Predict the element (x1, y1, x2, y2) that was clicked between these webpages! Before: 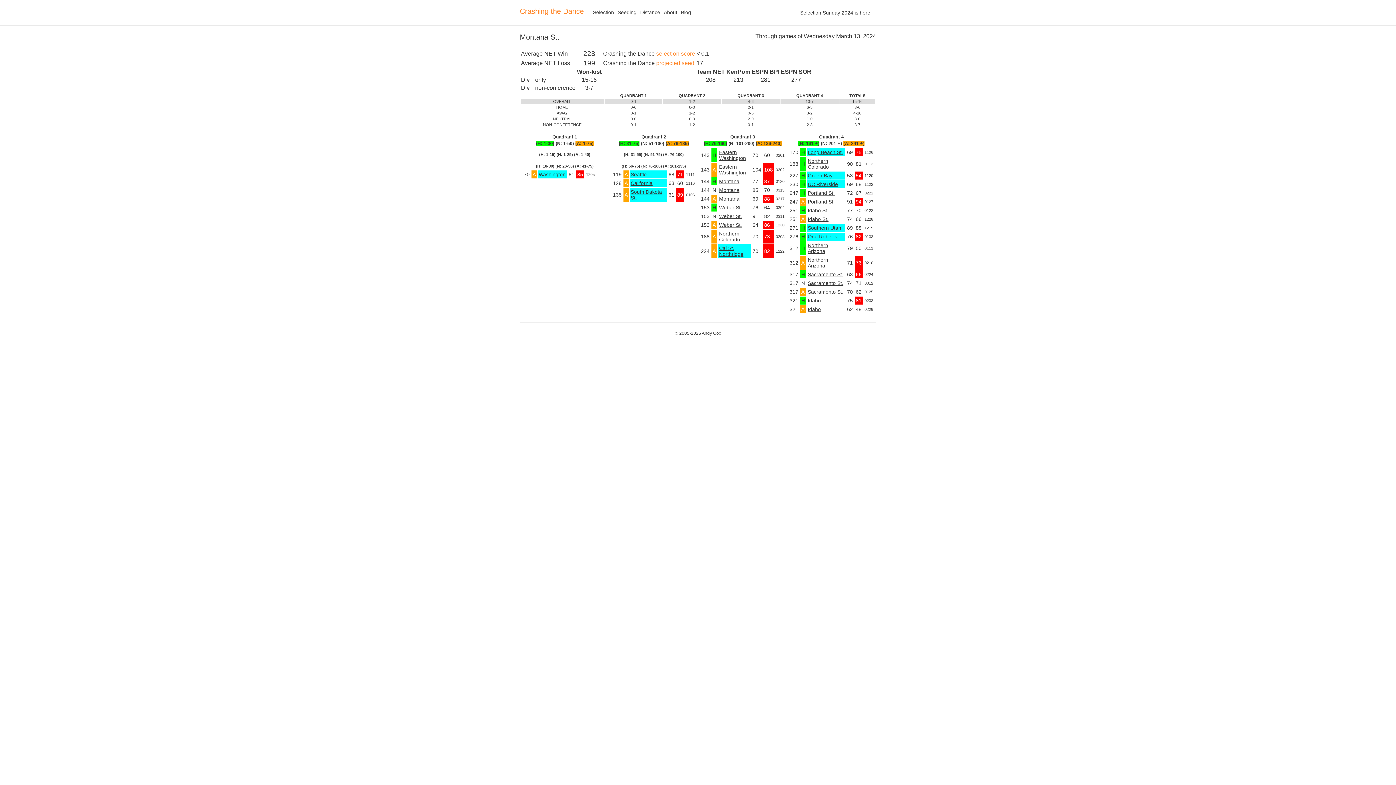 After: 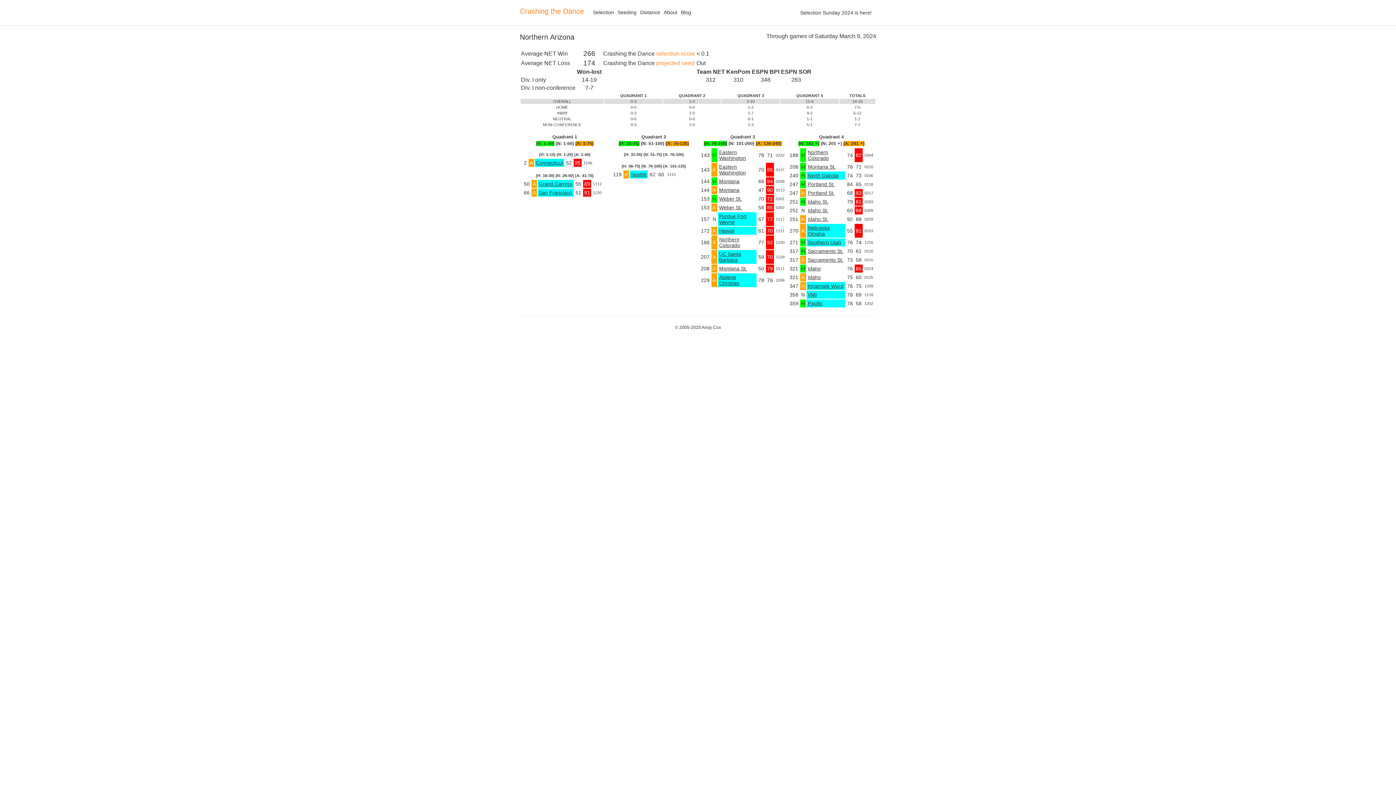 Action: bbox: (808, 257, 828, 268) label: Northern Arizona